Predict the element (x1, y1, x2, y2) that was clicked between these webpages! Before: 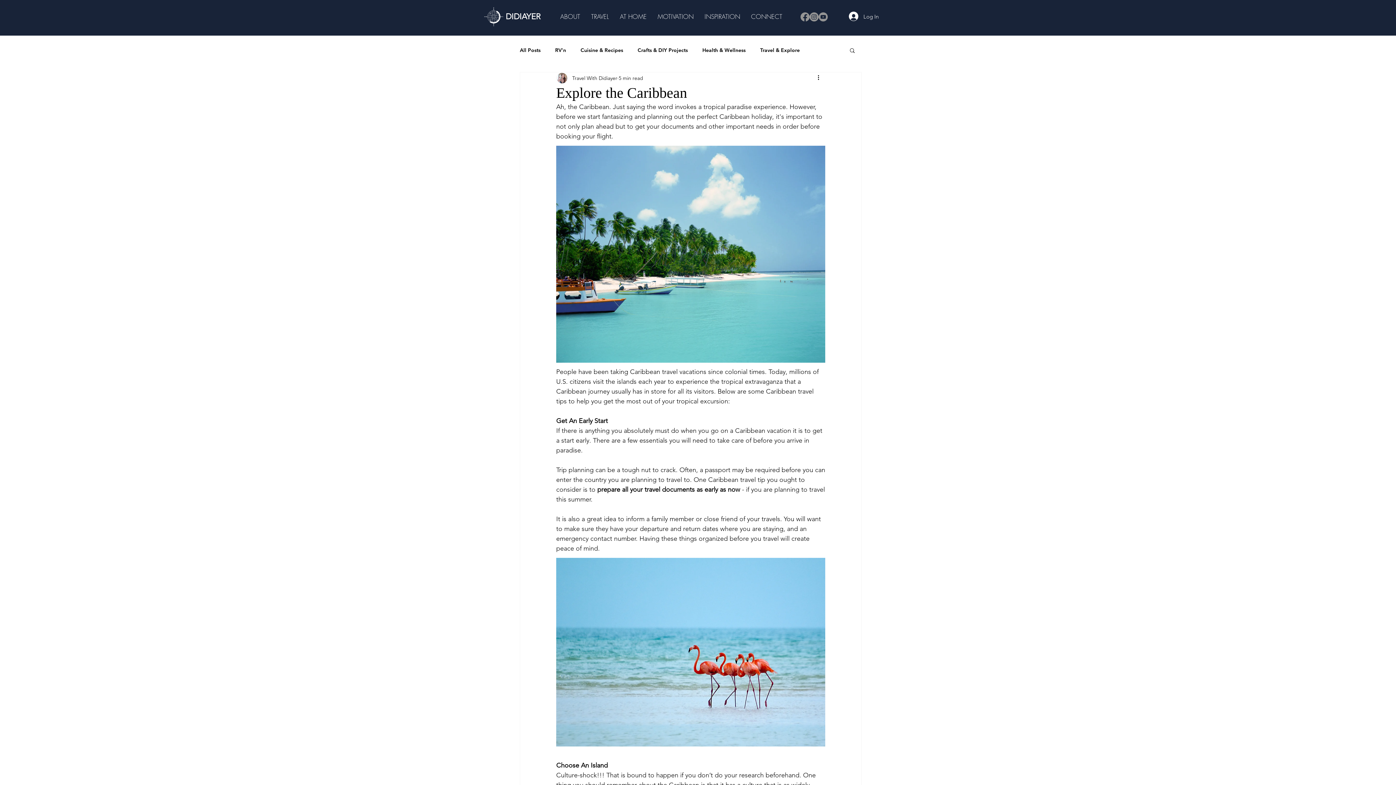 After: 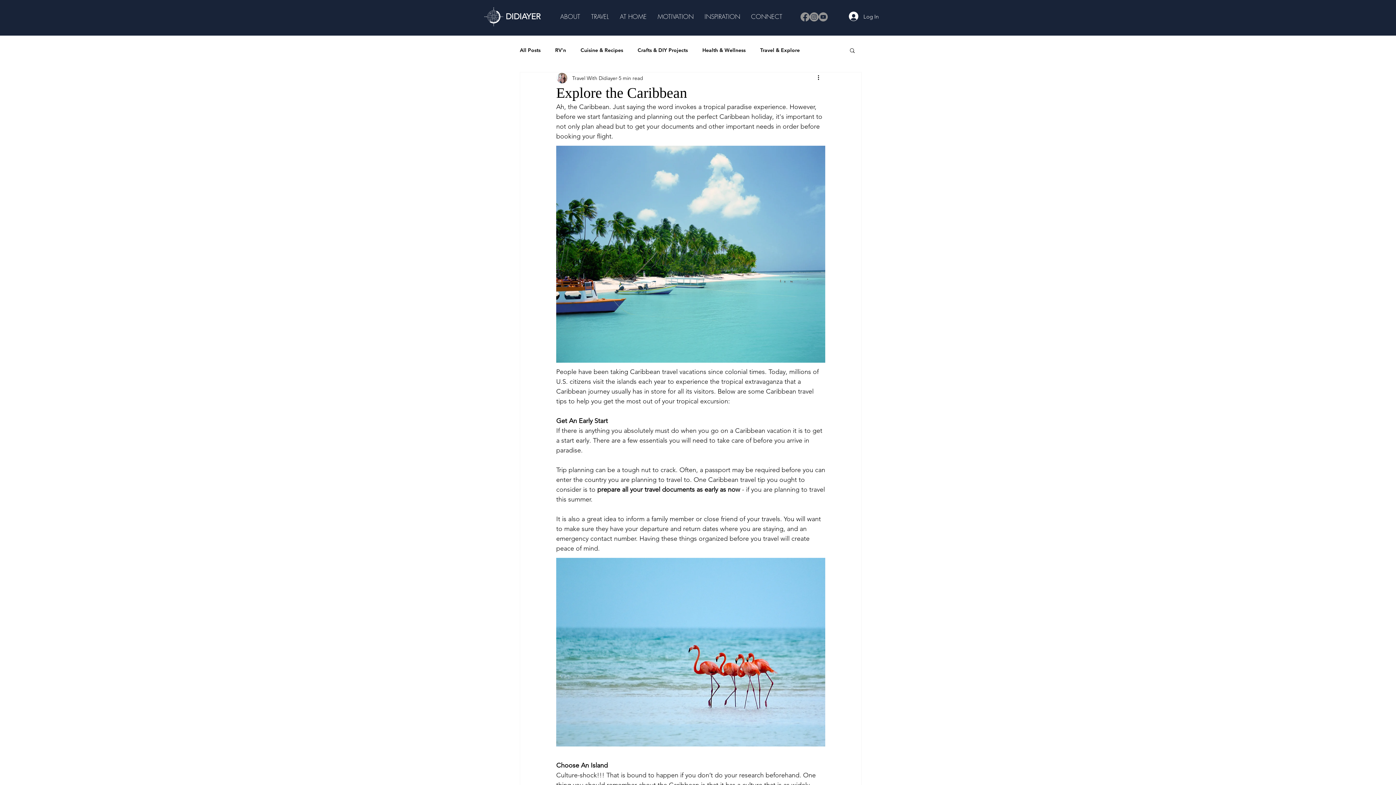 Action: label: TRAVEL bbox: (585, 10, 614, 22)